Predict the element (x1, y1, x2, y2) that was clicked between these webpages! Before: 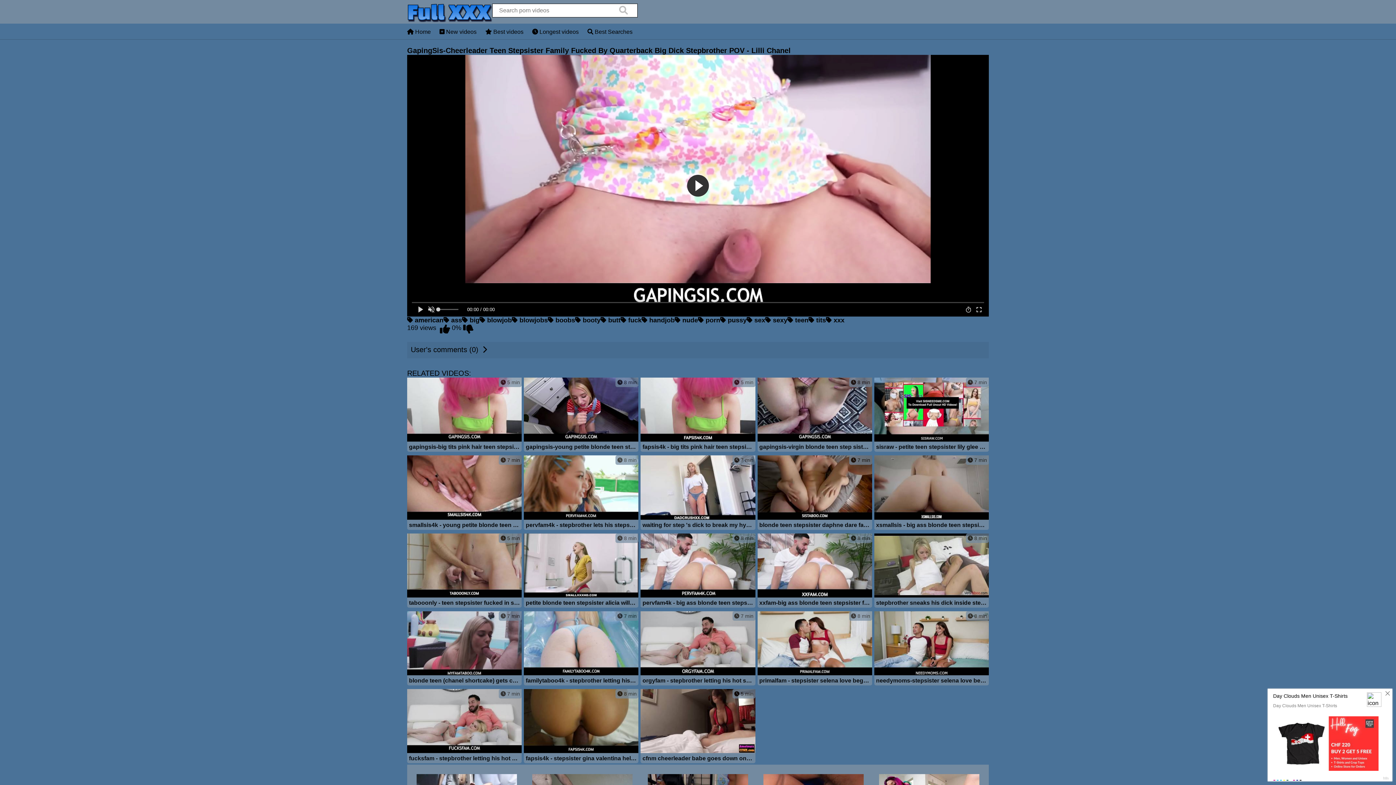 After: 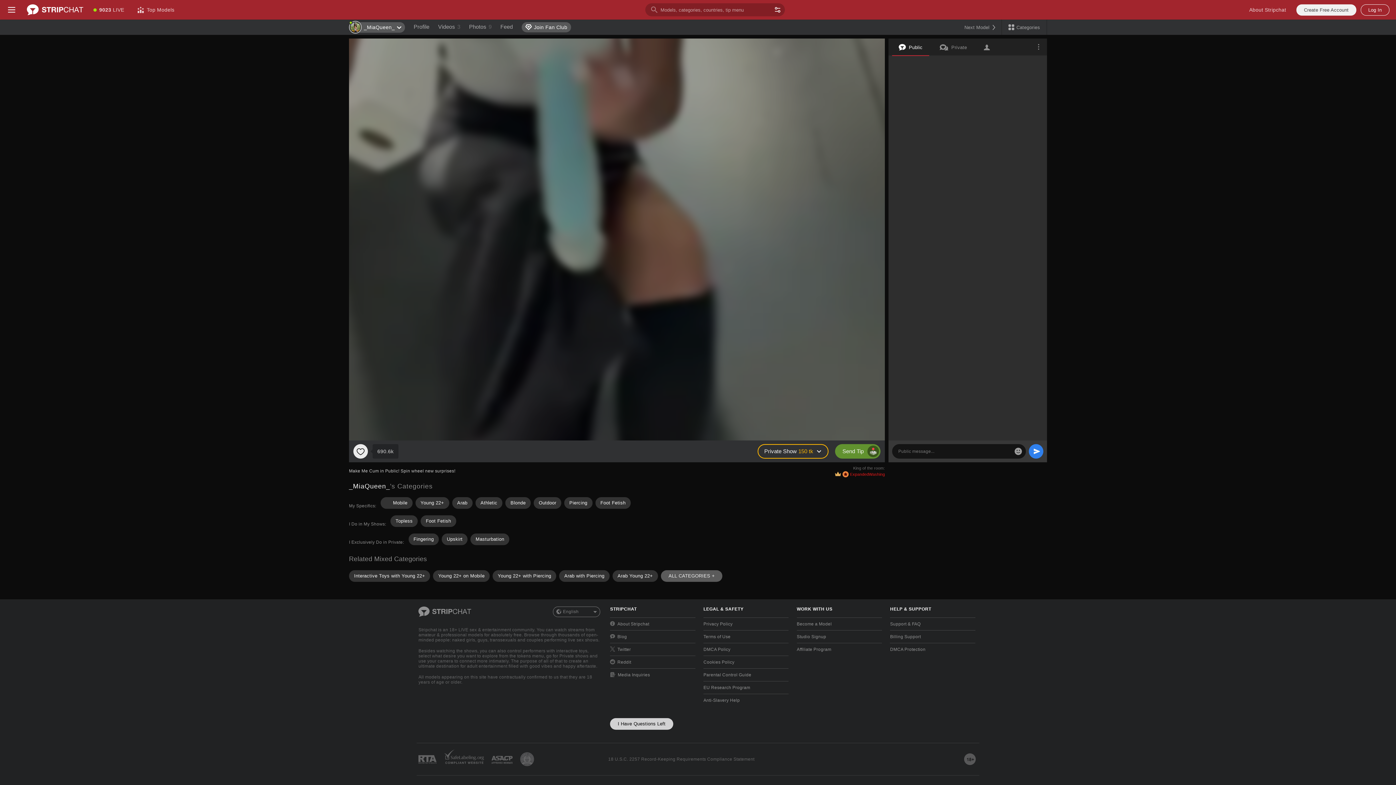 Action: label:  8 min
primalfam - stepsister selena love begs for more of her stepbrother dick bbox: (757, 611, 872, 687)